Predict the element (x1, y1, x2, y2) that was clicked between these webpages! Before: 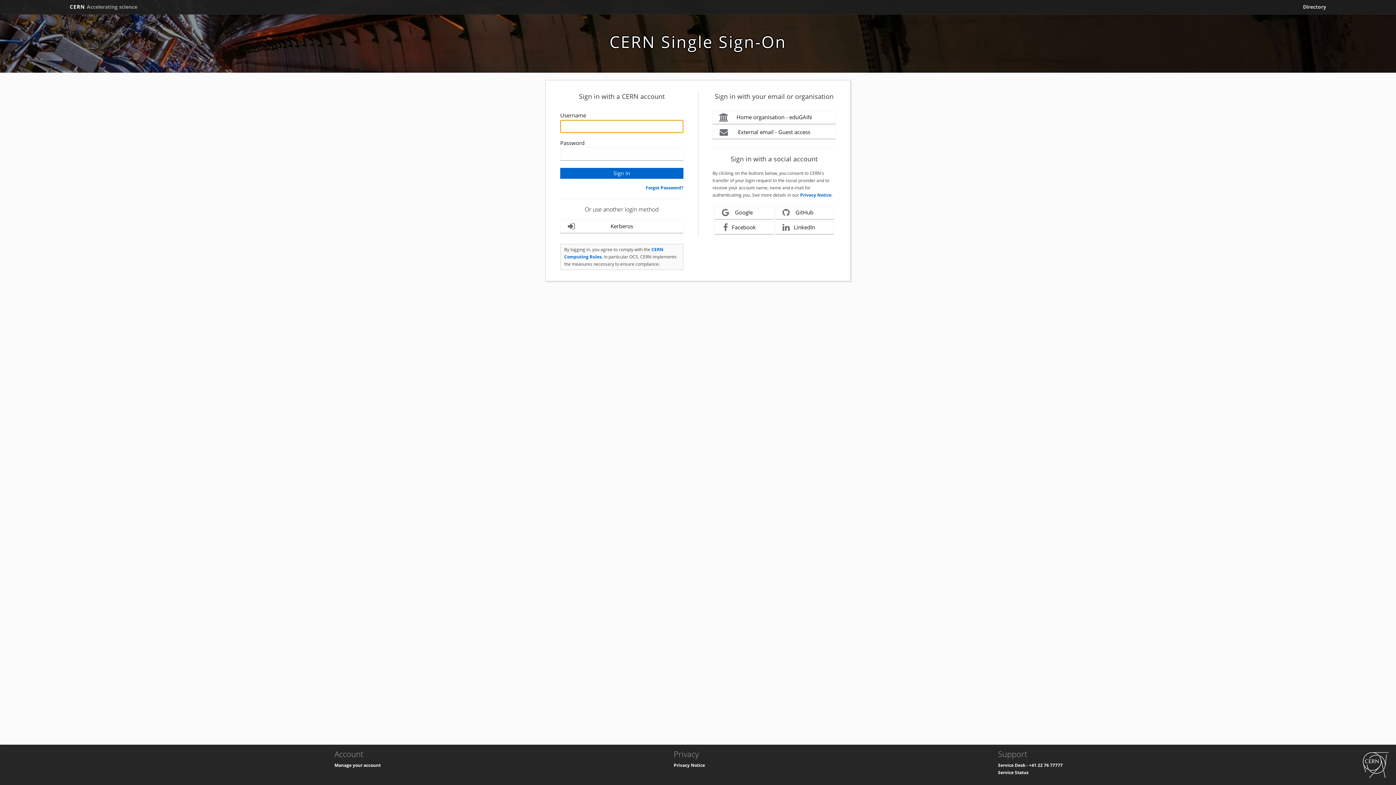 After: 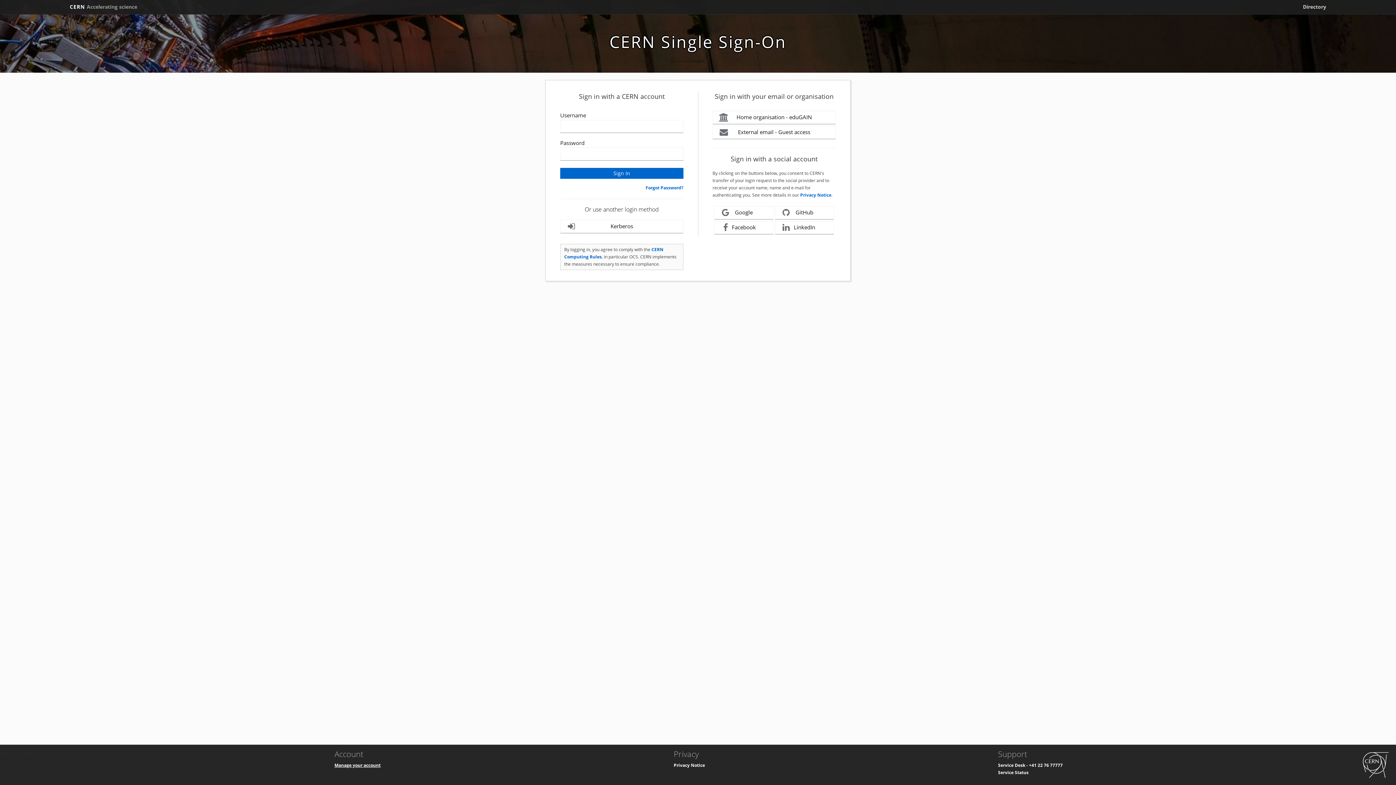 Action: bbox: (334, 762, 380, 768) label: Manage your account